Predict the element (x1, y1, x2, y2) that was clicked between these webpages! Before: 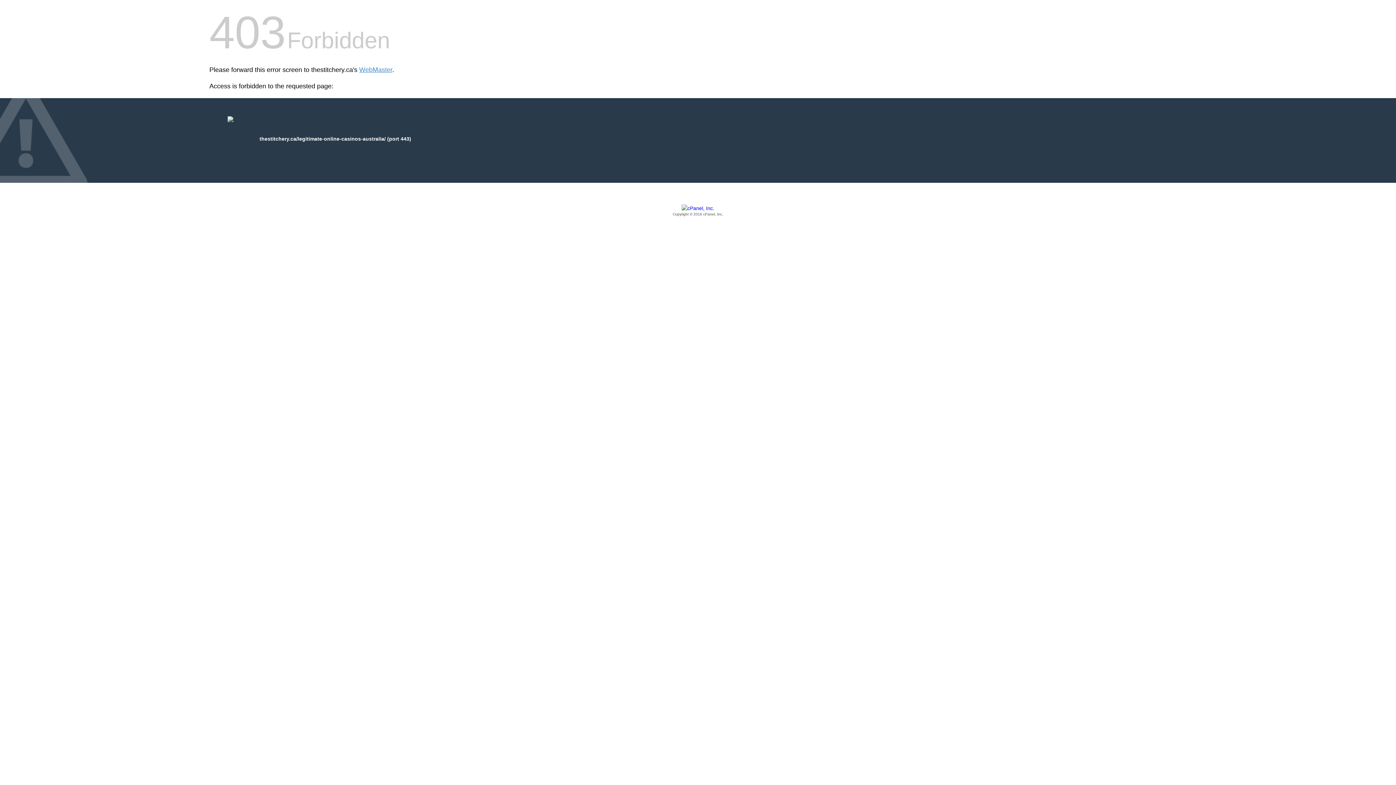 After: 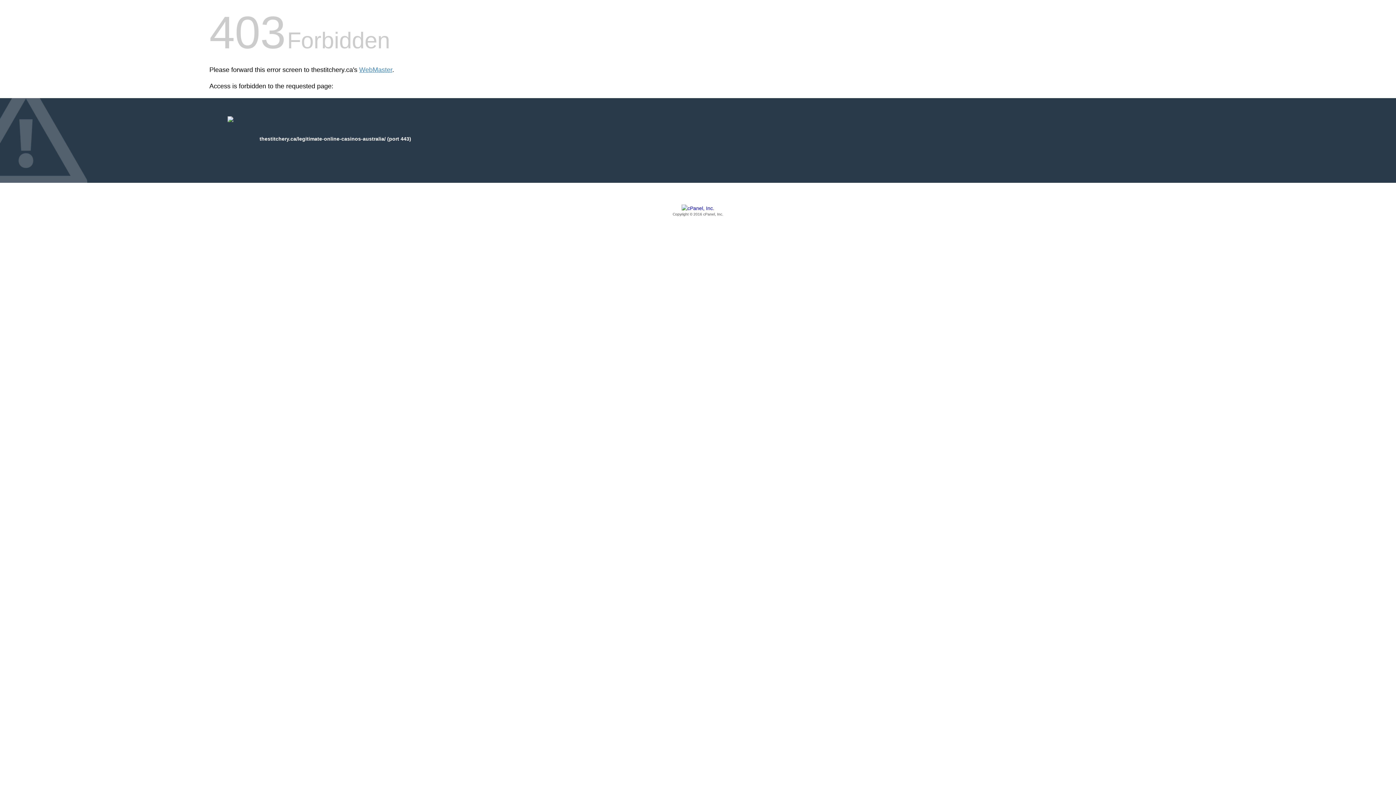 Action: label: Copyright © 2016 cPanel, Inc. bbox: (209, 205, 1186, 217)